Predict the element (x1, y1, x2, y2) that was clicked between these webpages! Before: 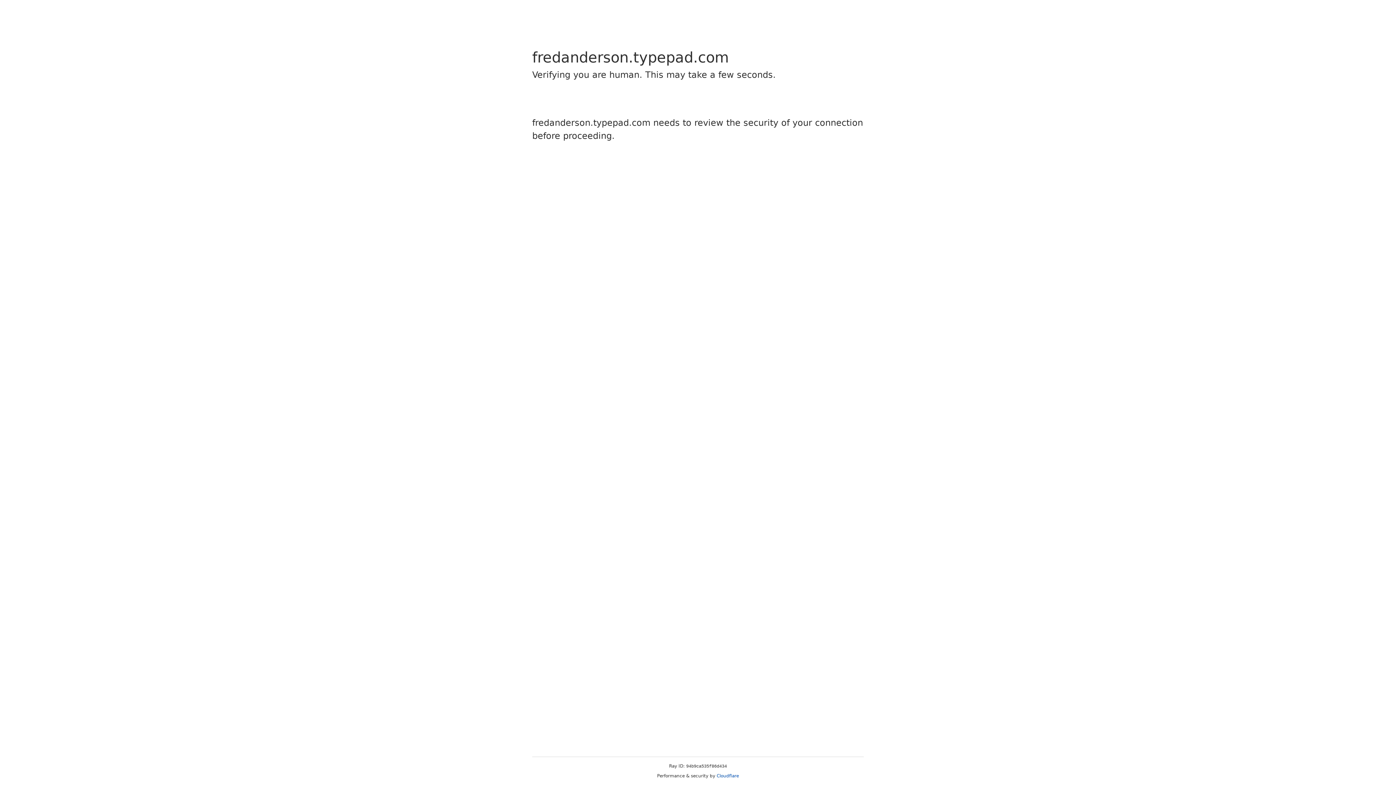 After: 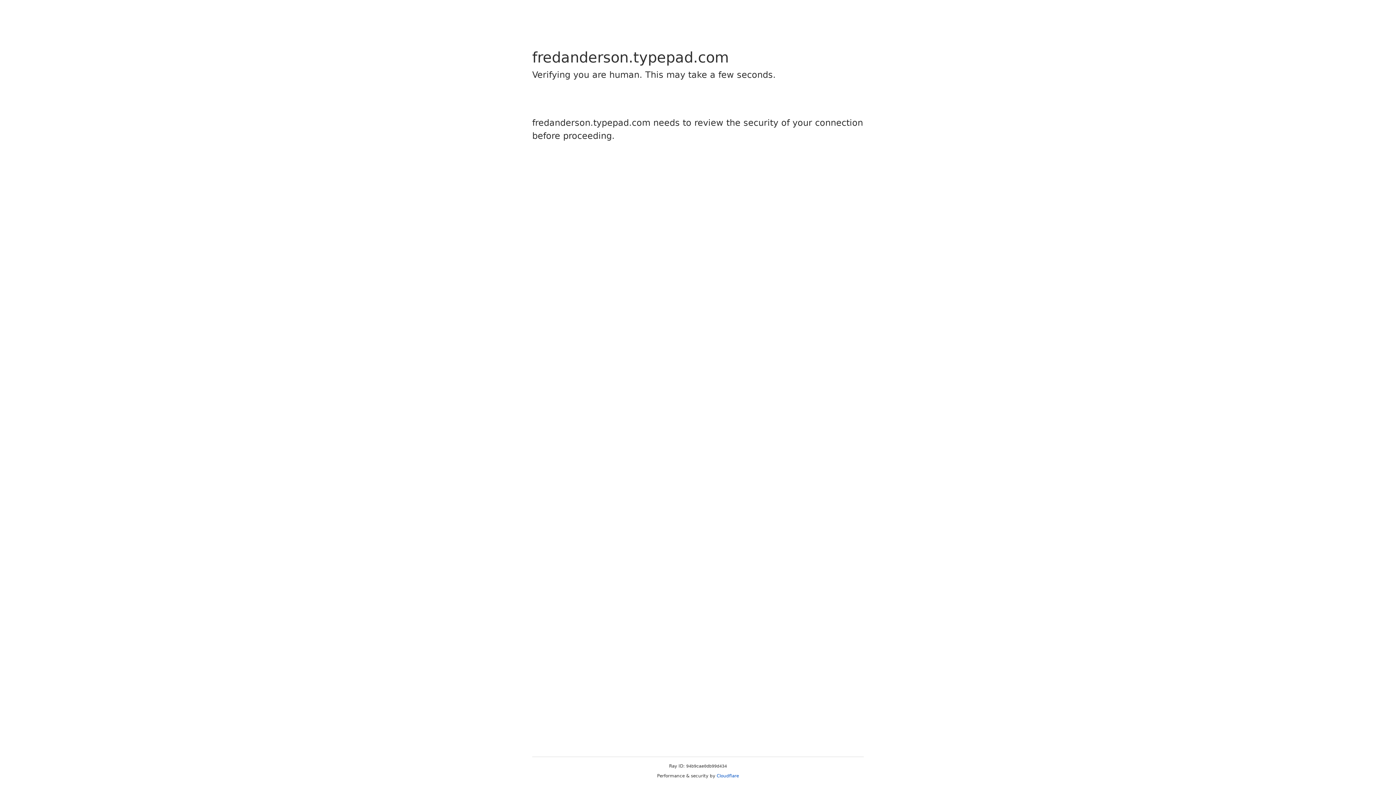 Action: label: Cloudflare bbox: (716, 773, 739, 778)